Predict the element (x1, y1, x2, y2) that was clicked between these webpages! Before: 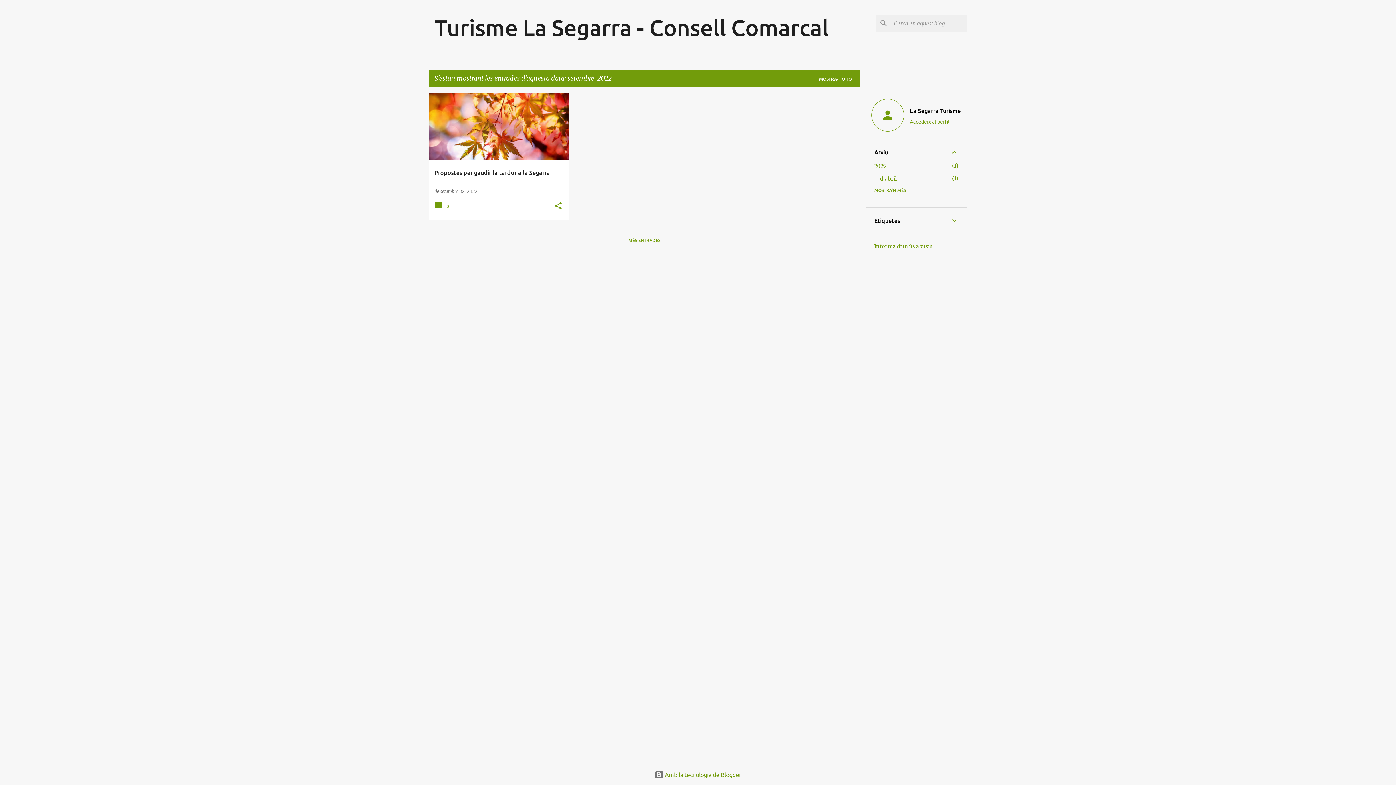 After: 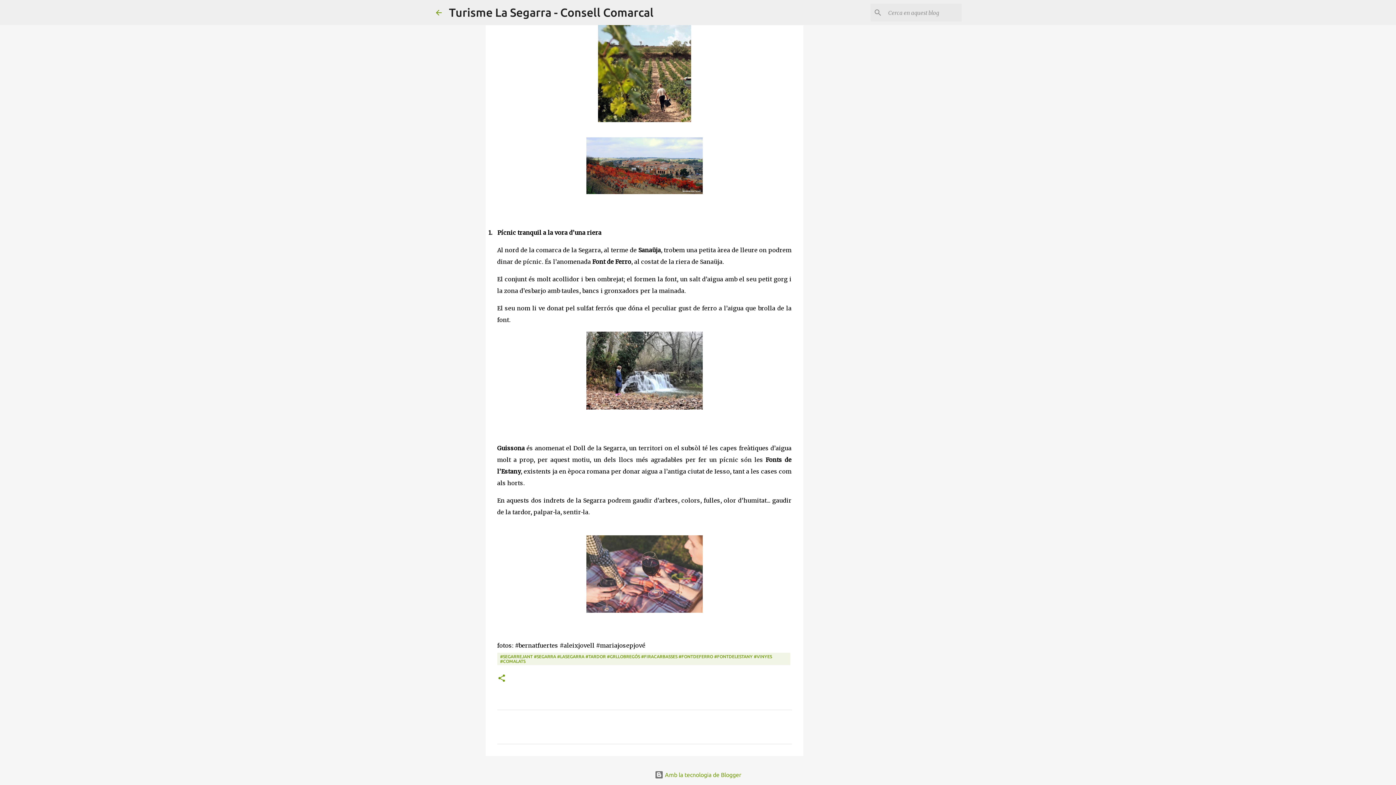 Action: bbox: (434, 205, 451, 211) label:  0